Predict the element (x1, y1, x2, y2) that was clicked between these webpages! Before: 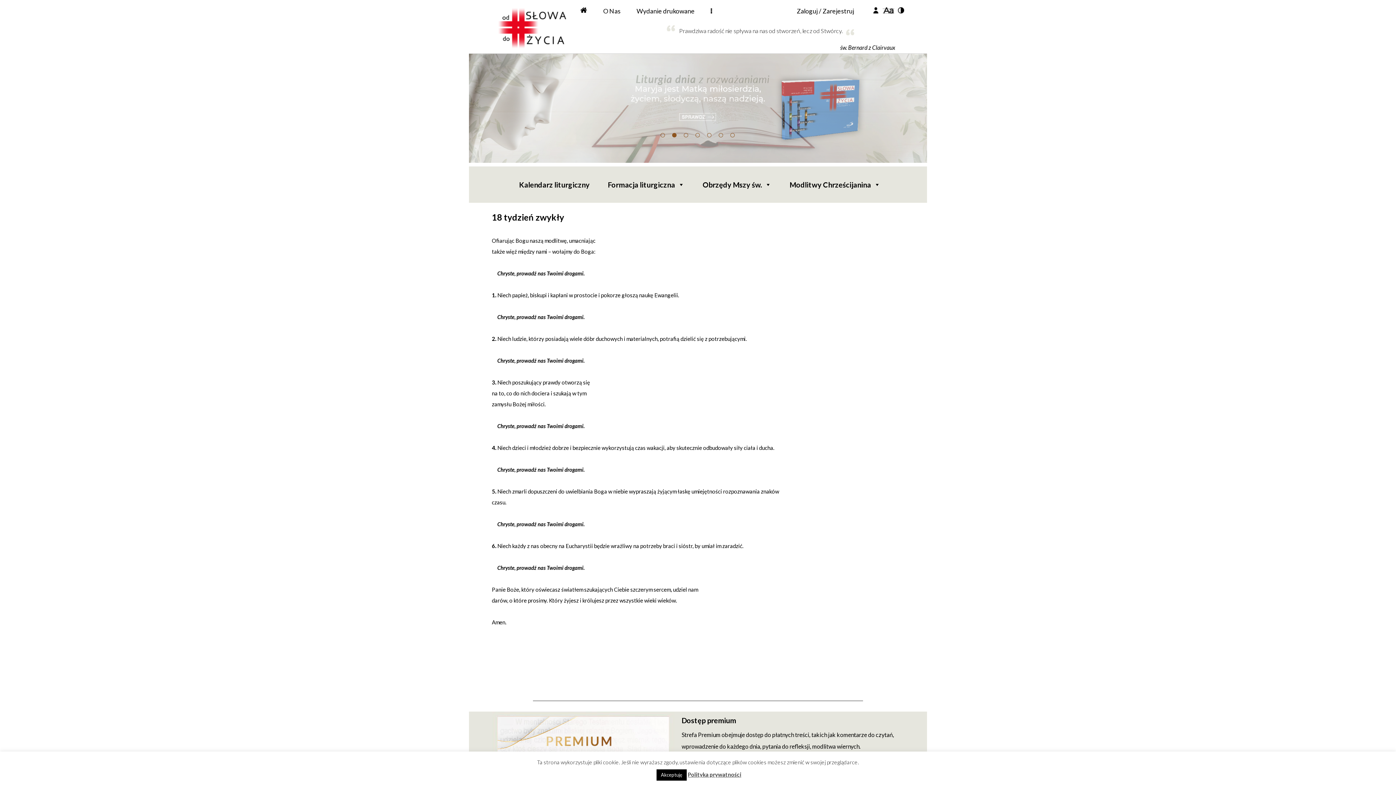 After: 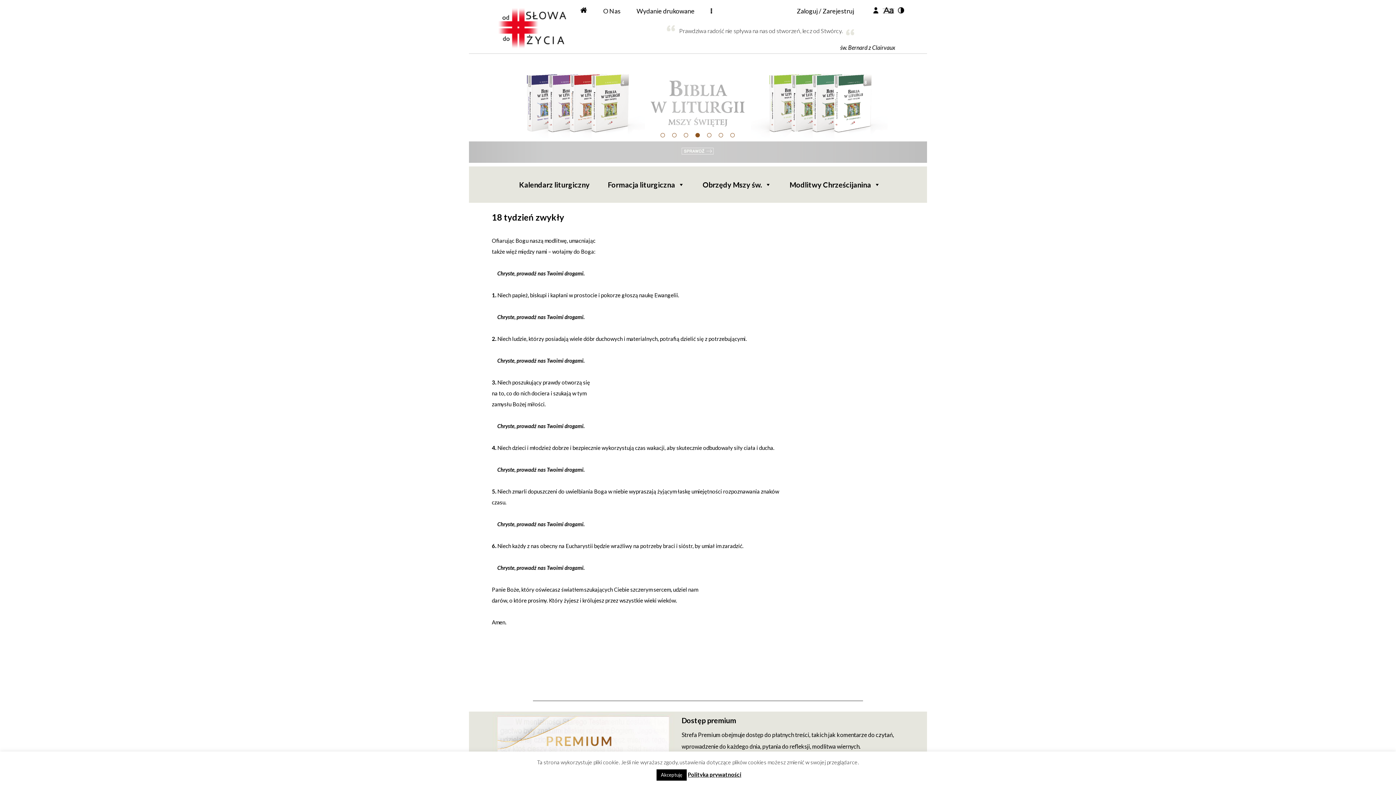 Action: label: Polityka prywatności bbox: (688, 771, 741, 778)